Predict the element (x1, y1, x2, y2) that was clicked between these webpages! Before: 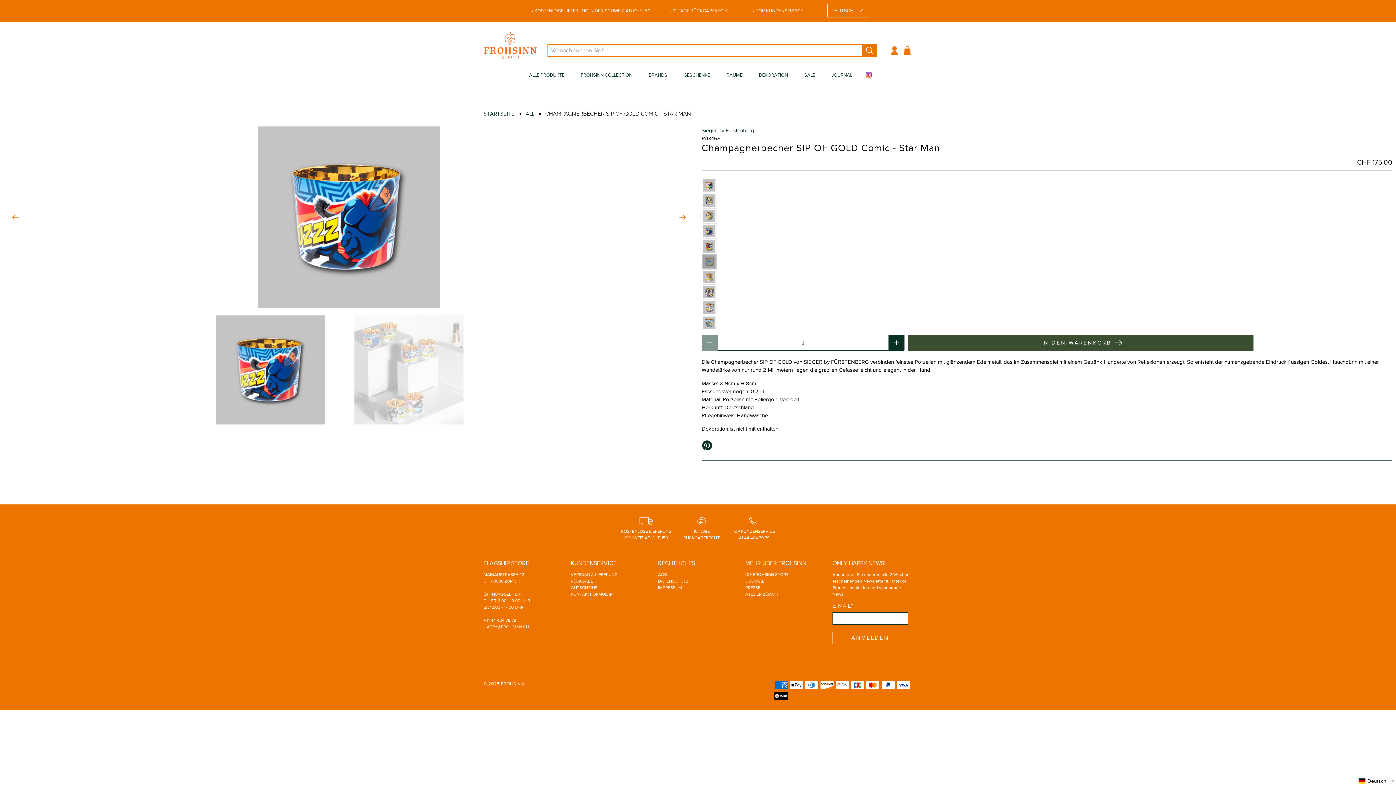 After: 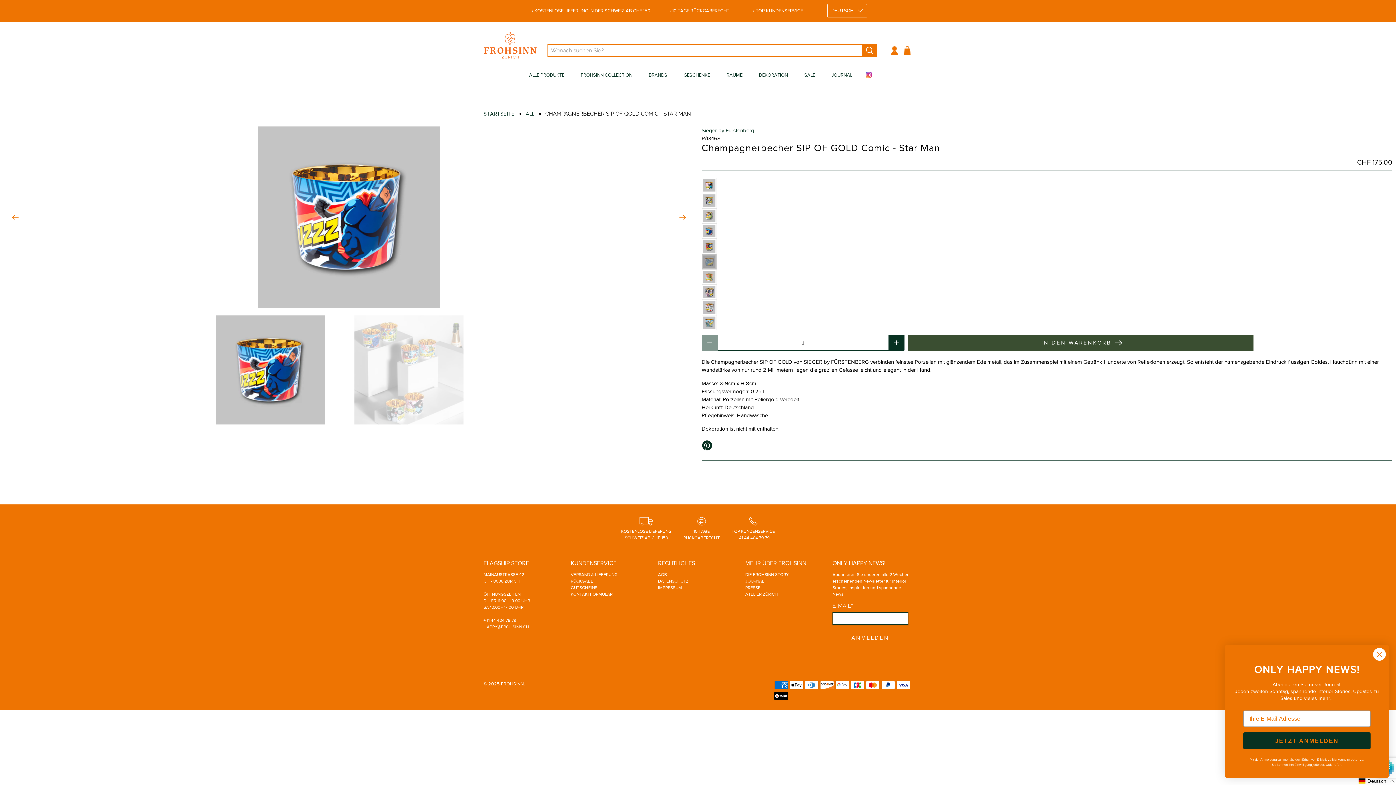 Action: bbox: (832, 632, 908, 644) label: ANMELDEN